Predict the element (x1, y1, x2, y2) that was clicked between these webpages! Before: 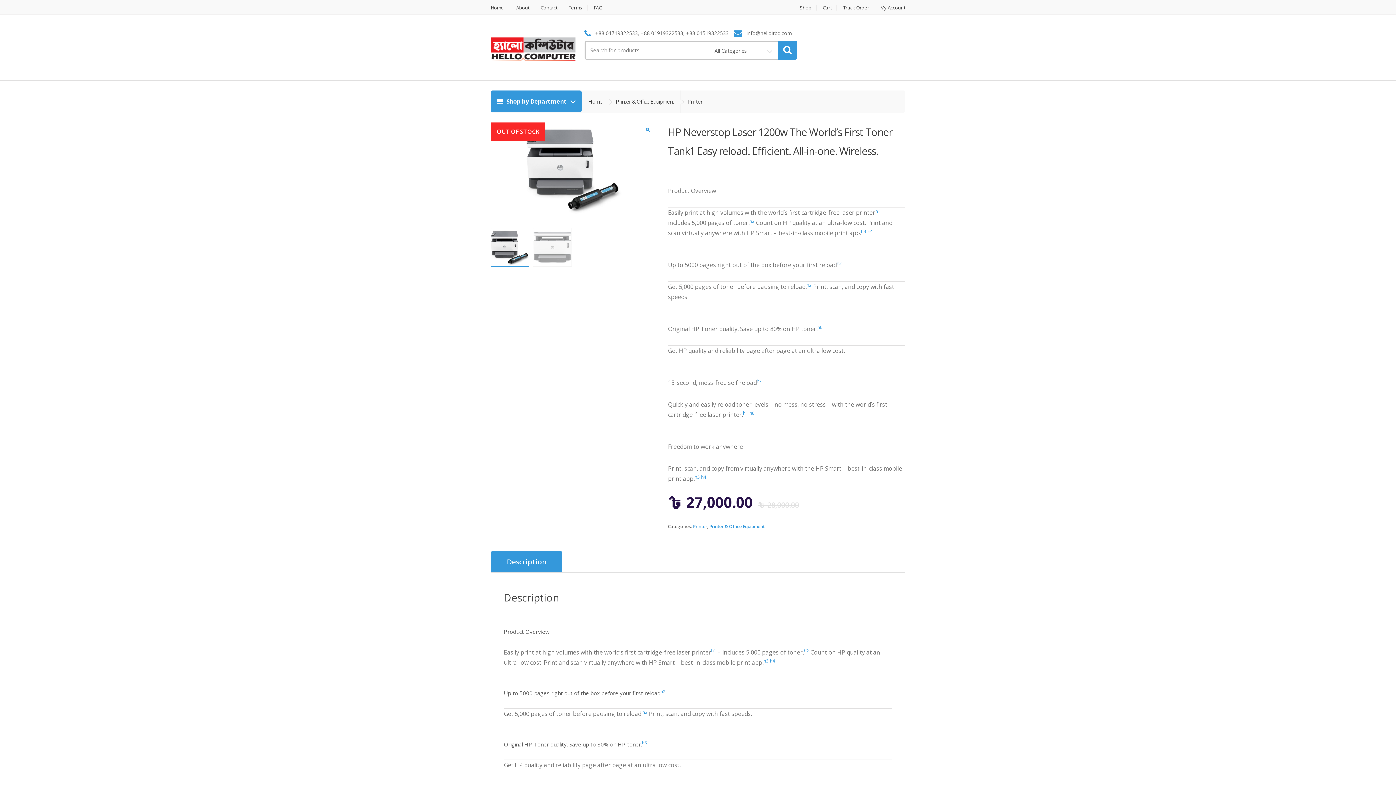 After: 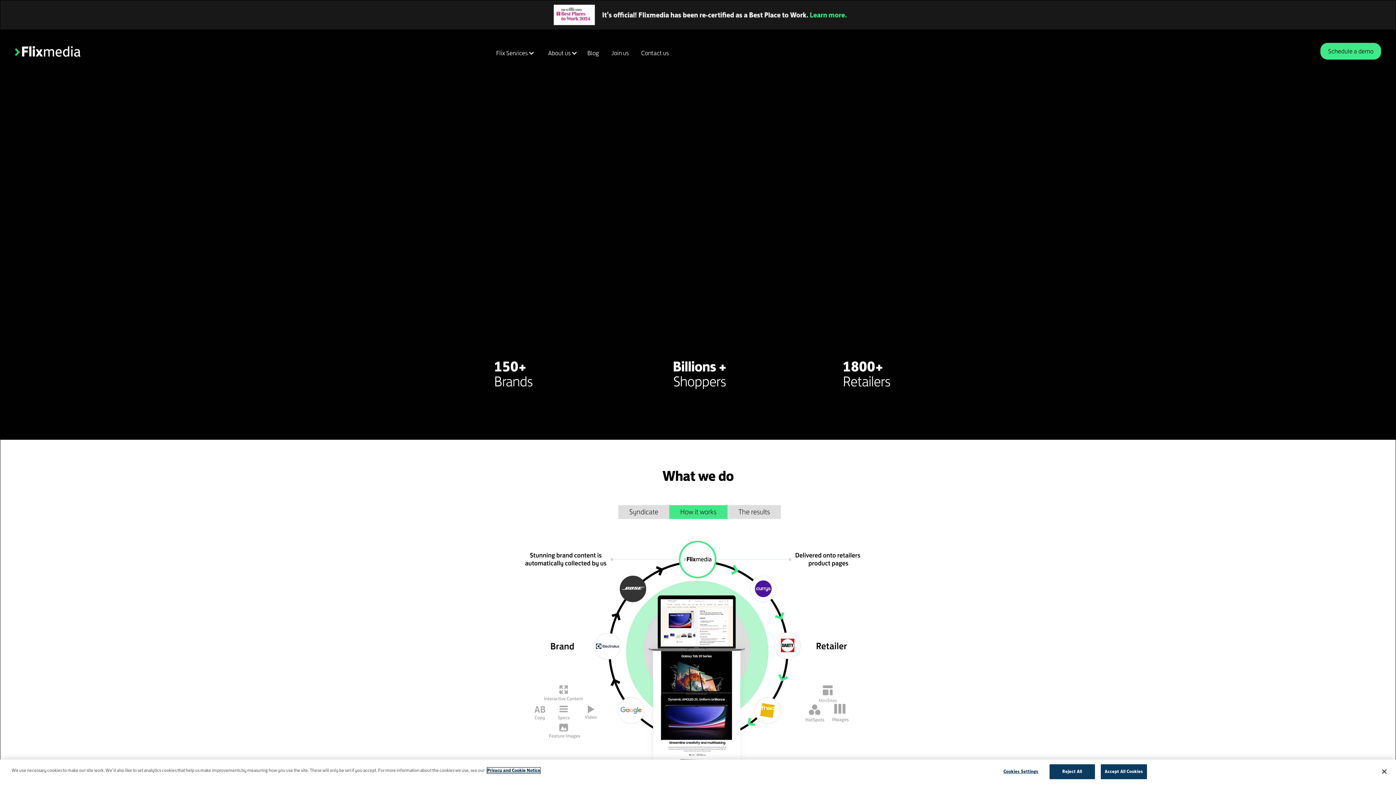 Action: bbox: (861, 228, 866, 234) label: h3